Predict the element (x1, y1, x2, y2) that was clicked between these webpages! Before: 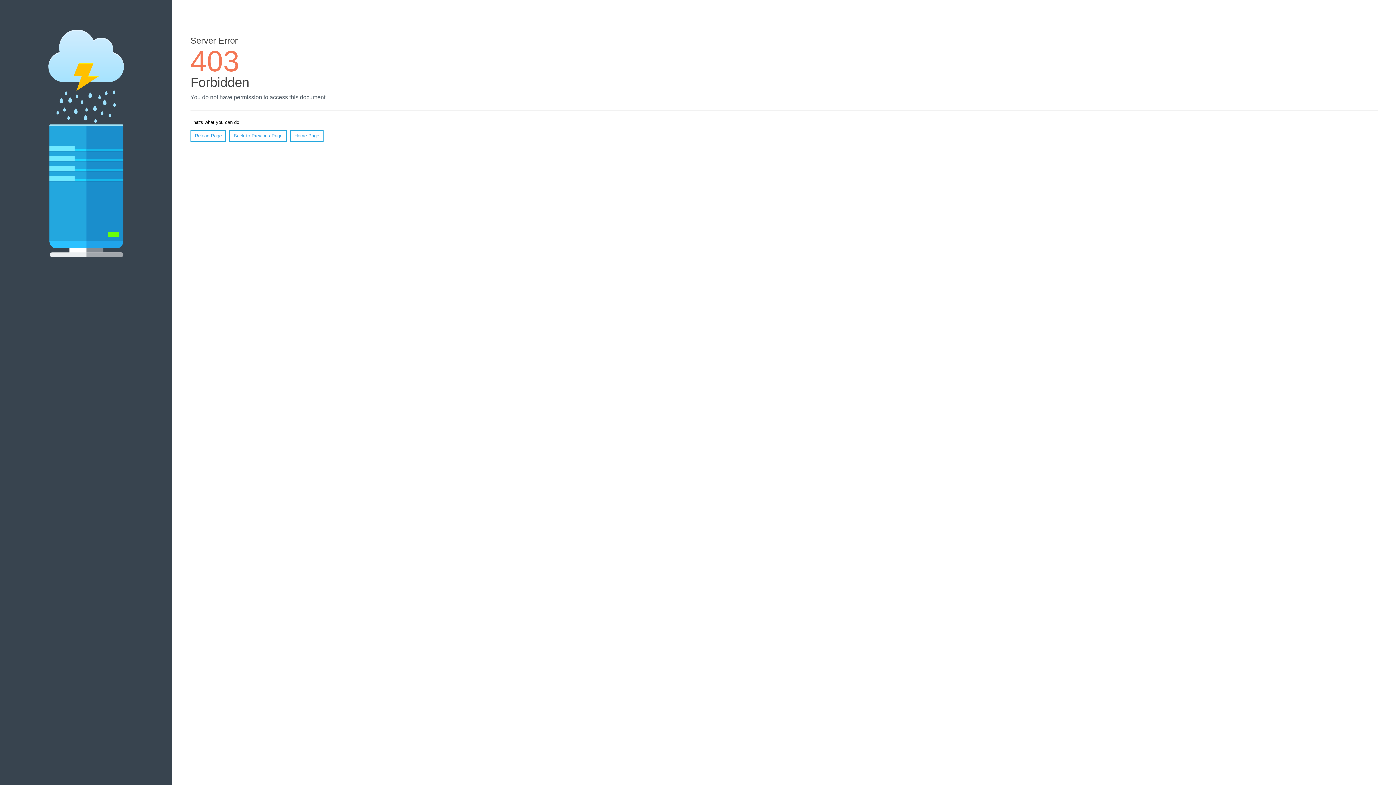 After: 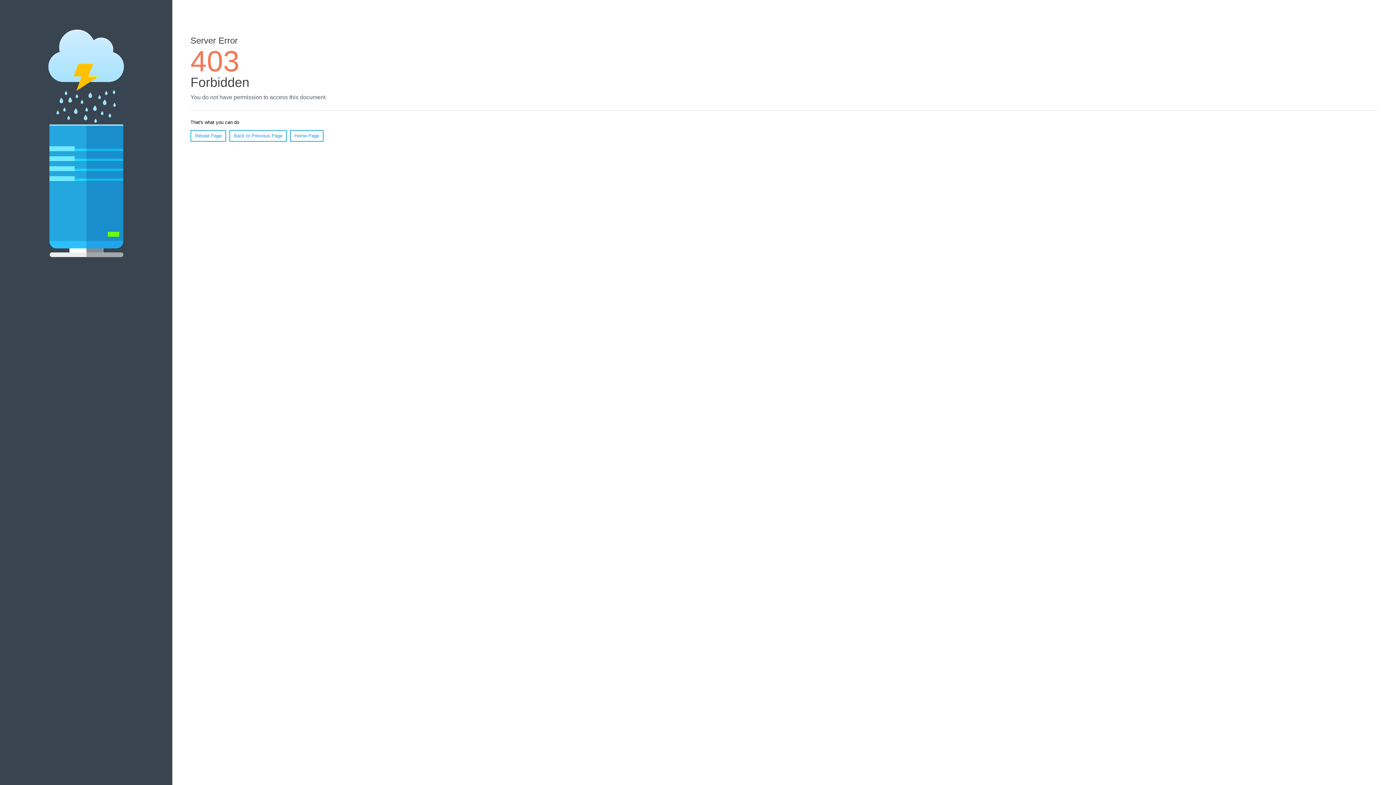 Action: label: Home Page bbox: (290, 130, 323, 141)